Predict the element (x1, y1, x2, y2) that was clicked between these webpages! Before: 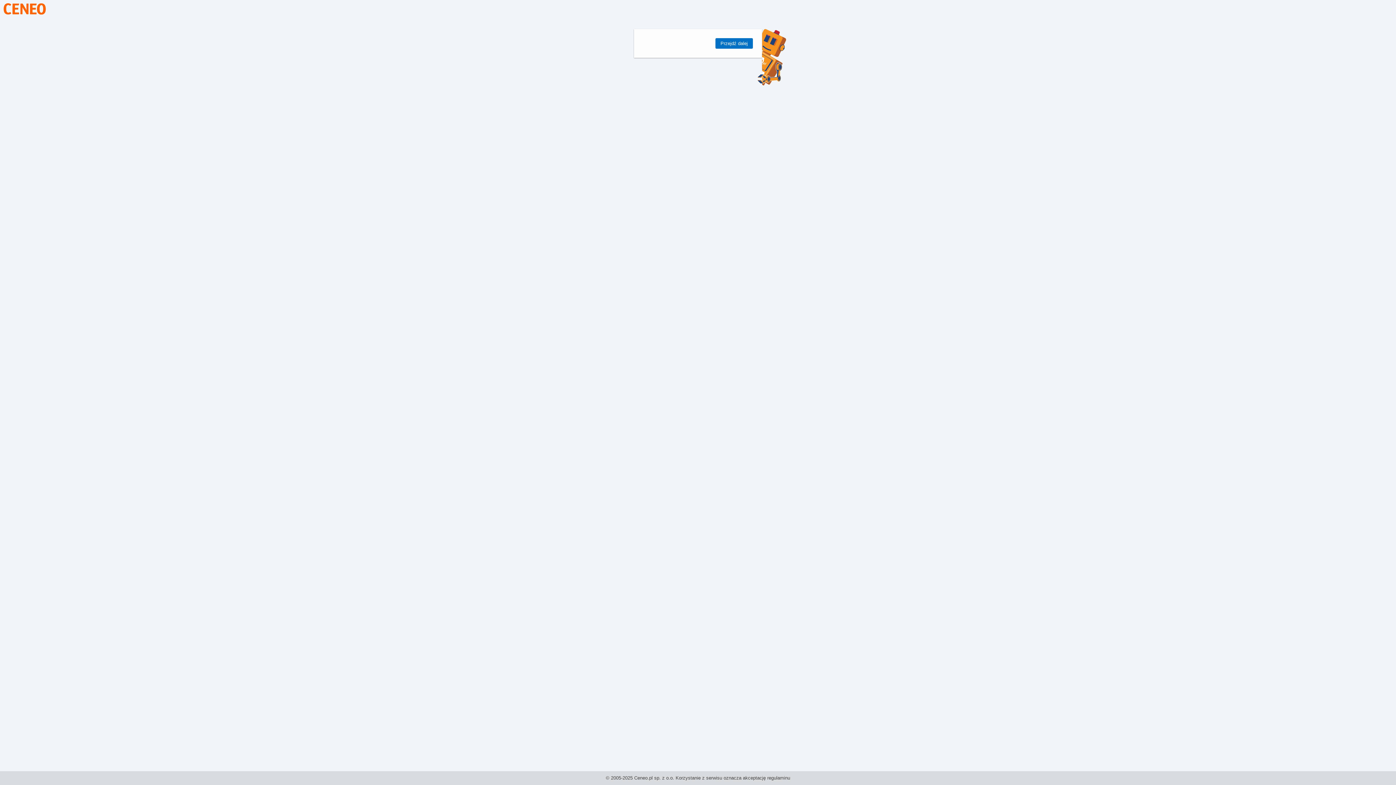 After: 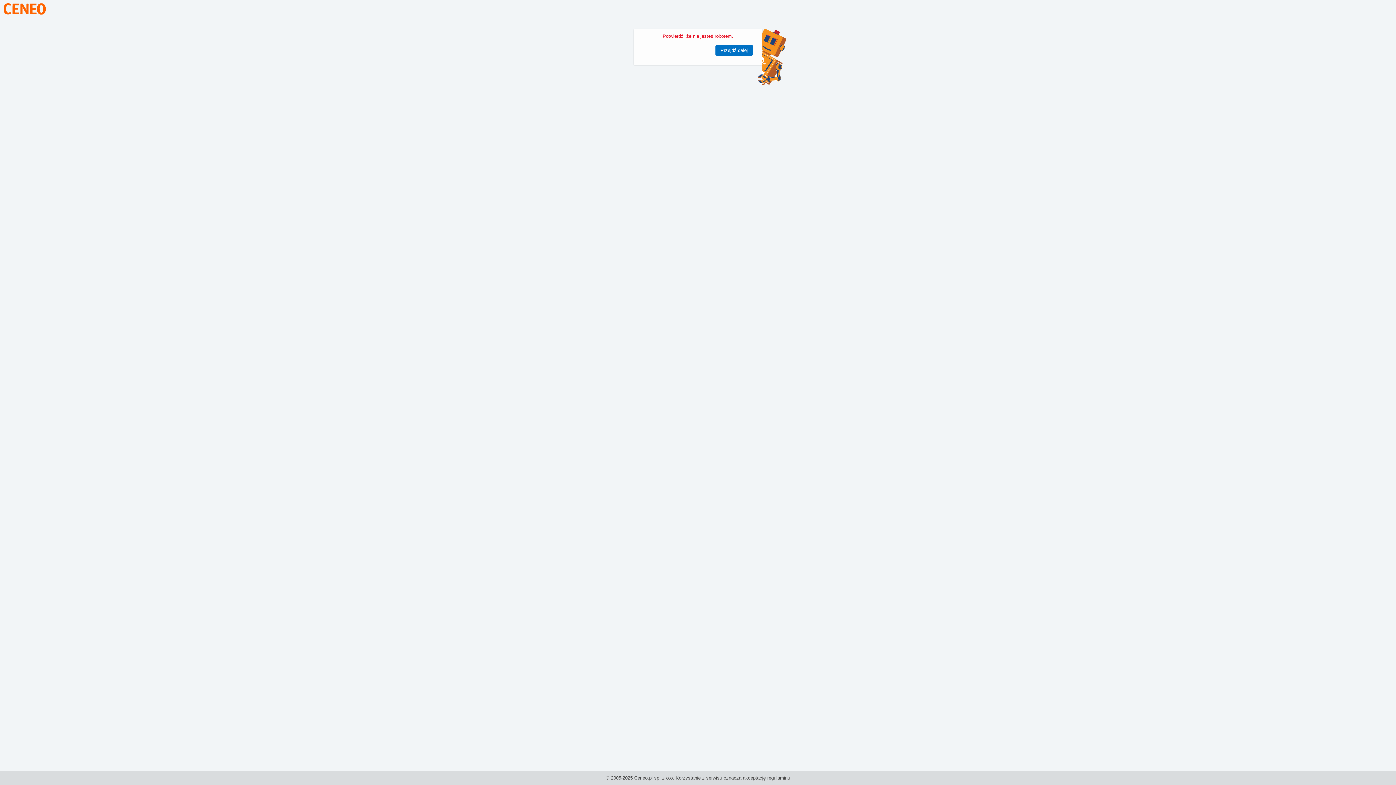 Action: label: Przejdź dalej bbox: (715, 38, 753, 48)